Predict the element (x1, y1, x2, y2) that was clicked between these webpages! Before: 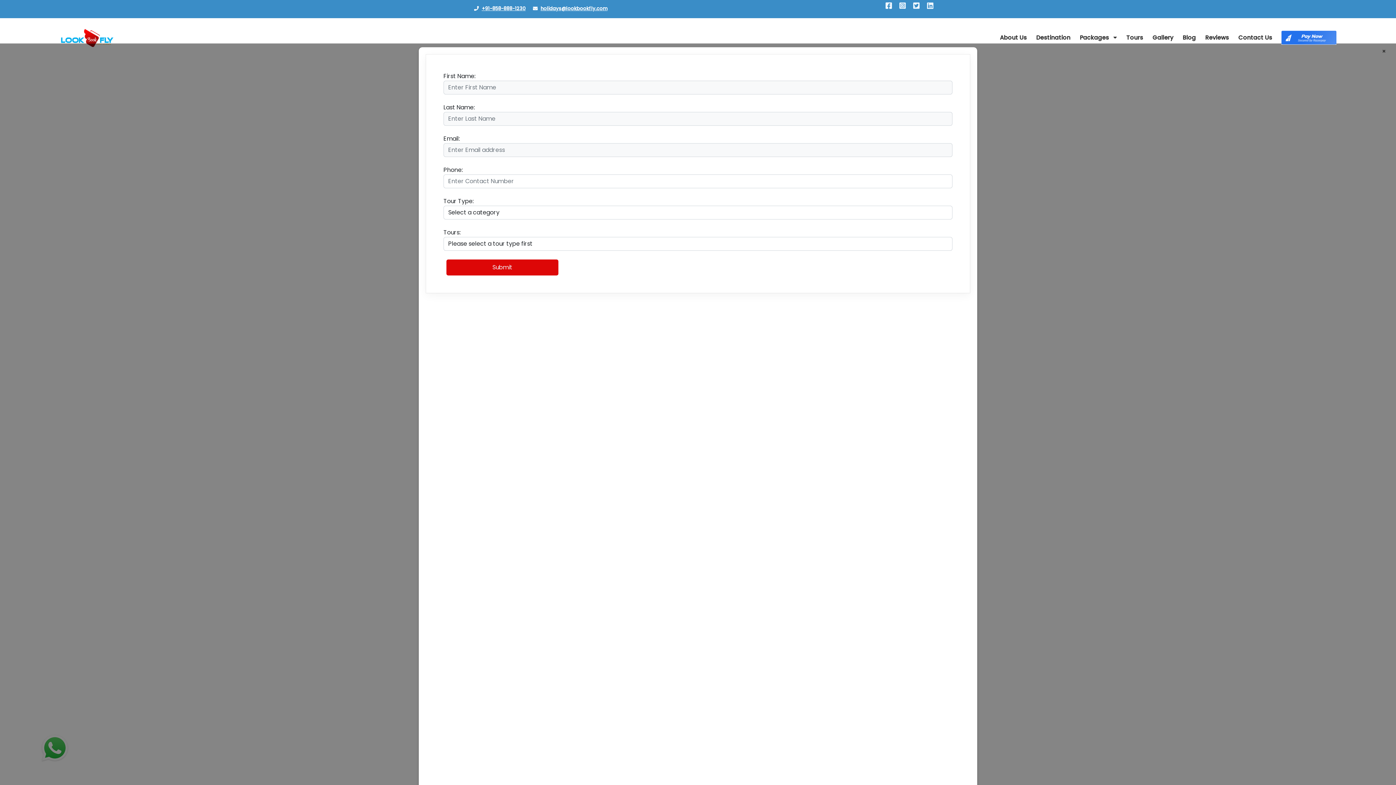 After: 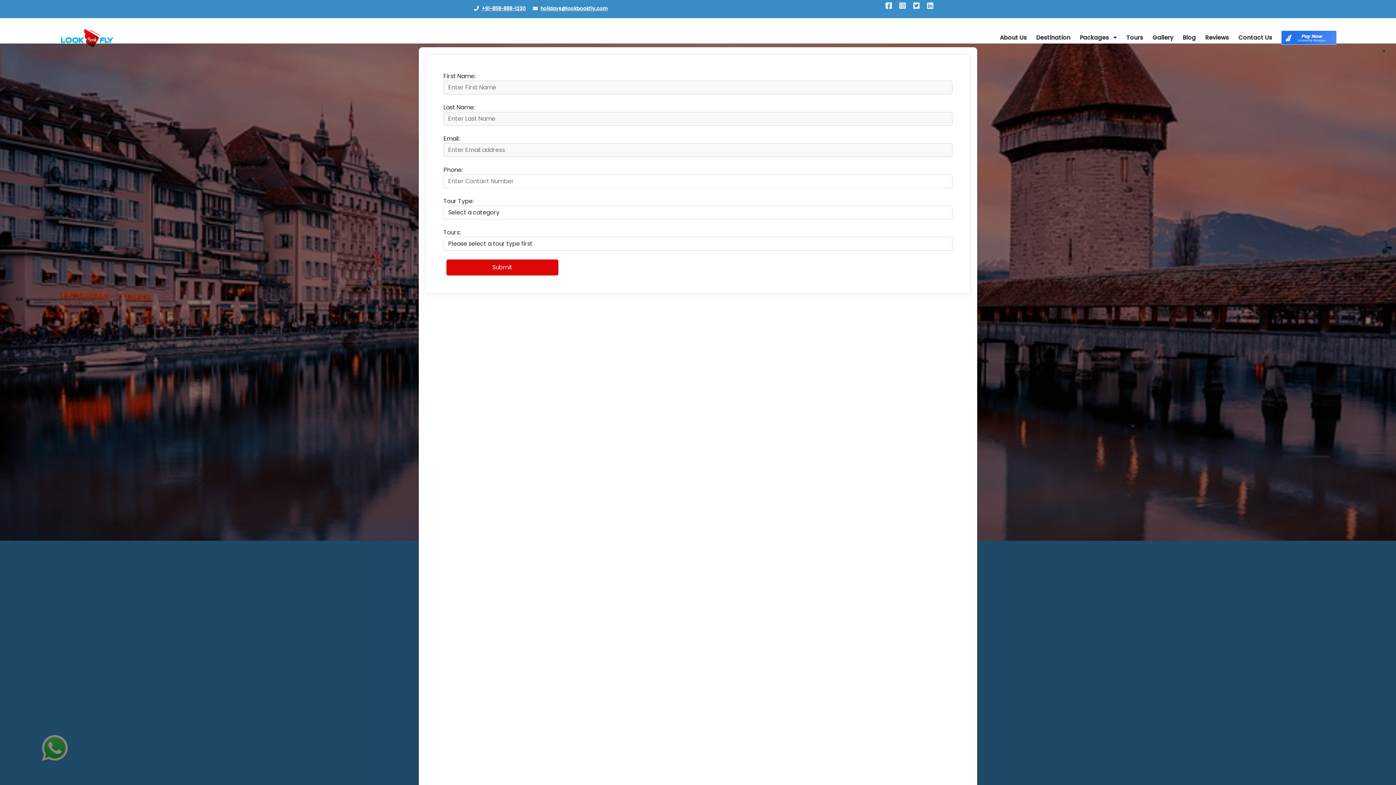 Action: label: Reviews bbox: (1200, 33, 1233, 42)